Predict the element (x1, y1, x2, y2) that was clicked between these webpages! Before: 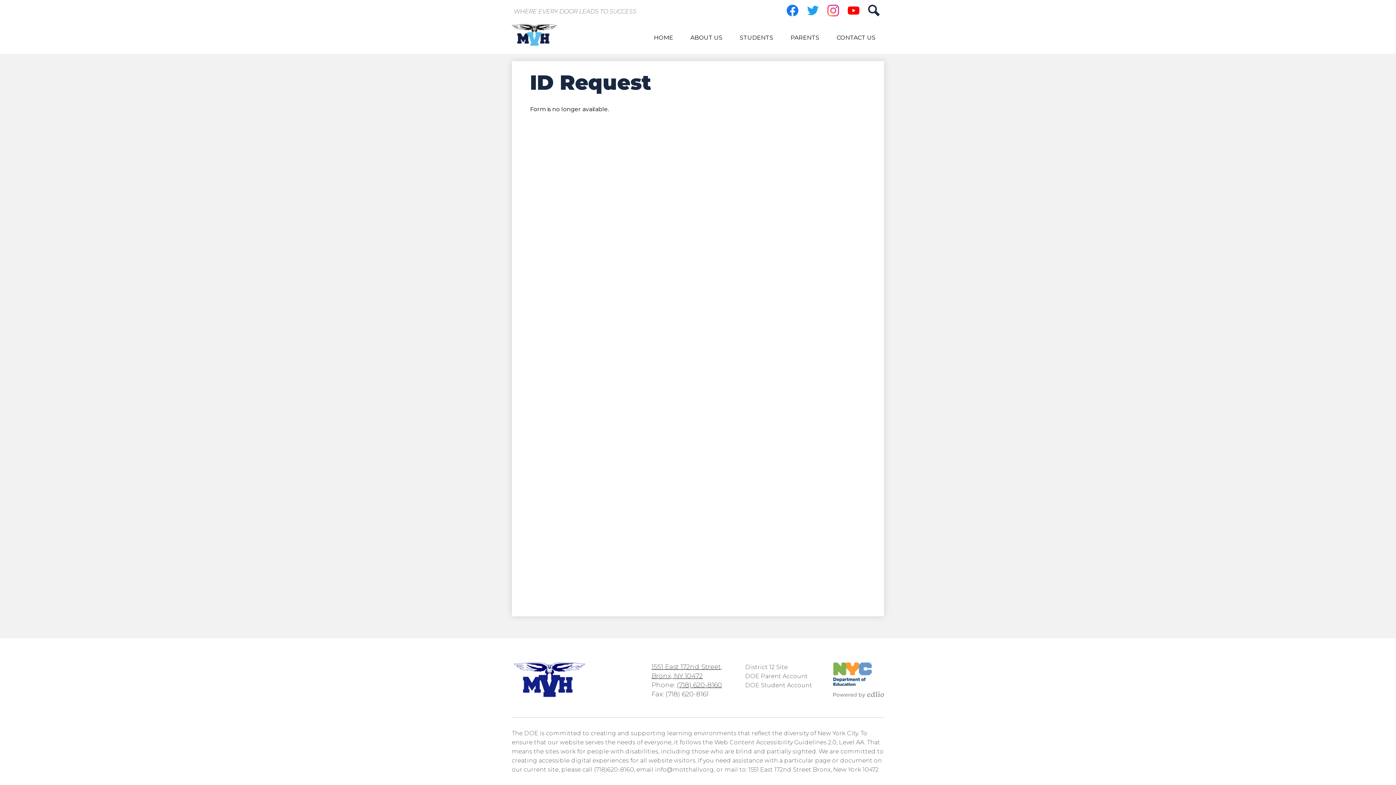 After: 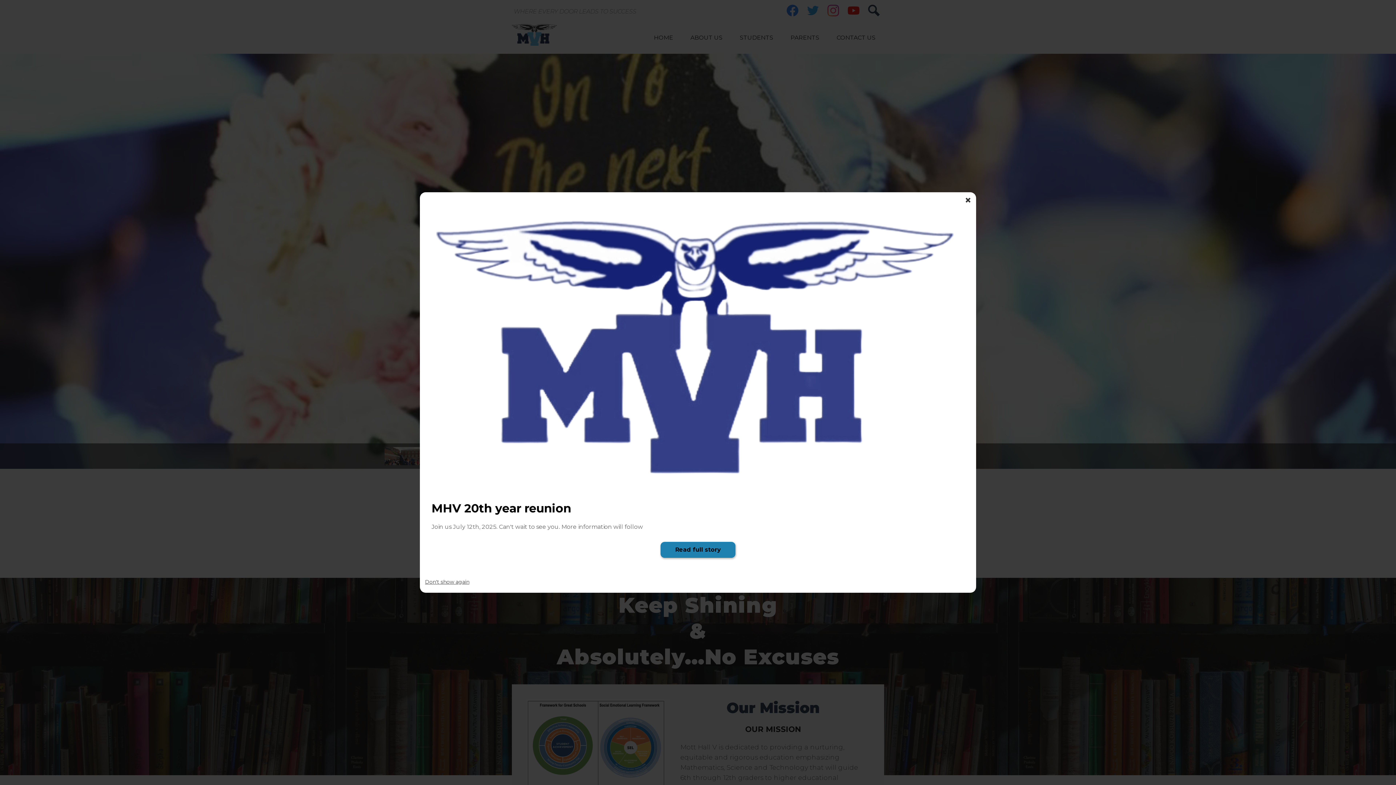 Action: label: HOME bbox: (650, 28, 676, 46)